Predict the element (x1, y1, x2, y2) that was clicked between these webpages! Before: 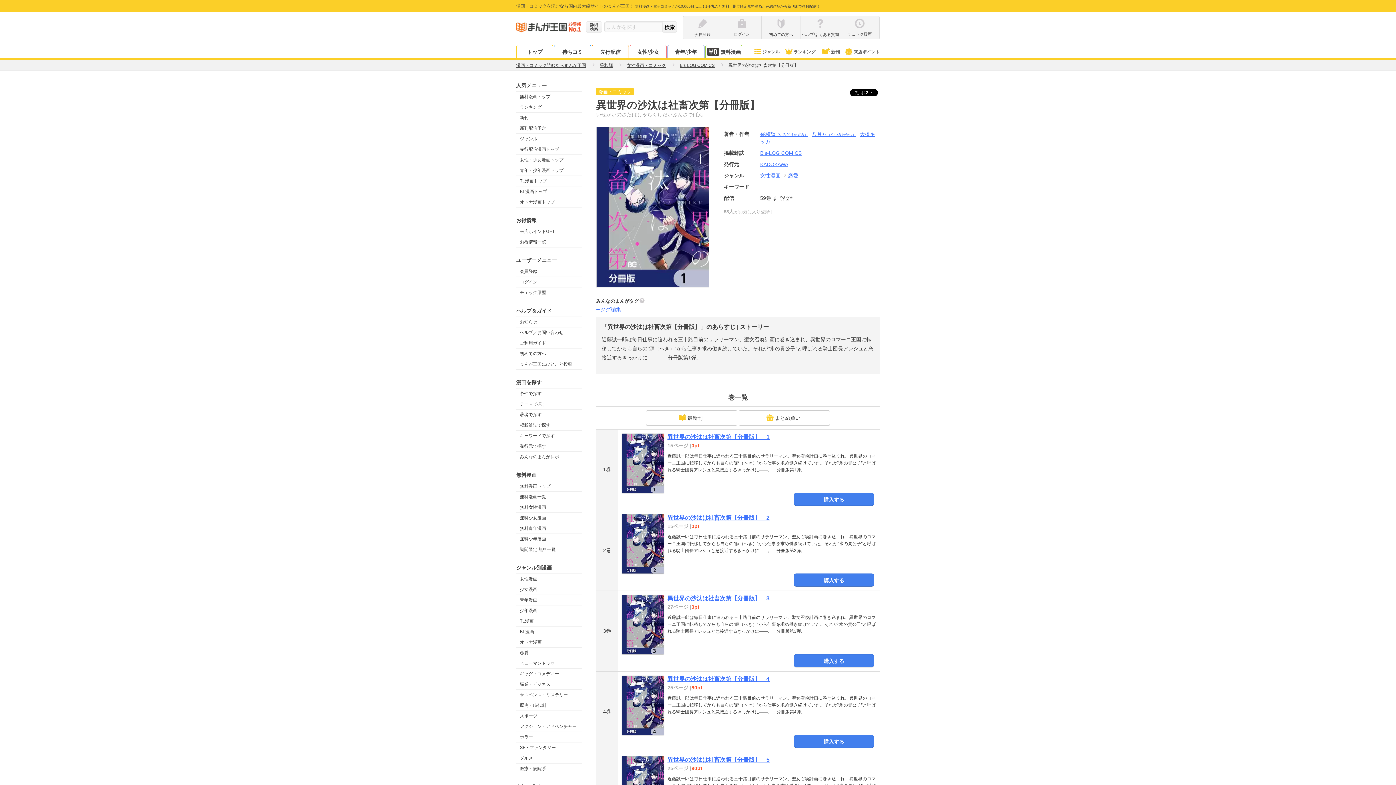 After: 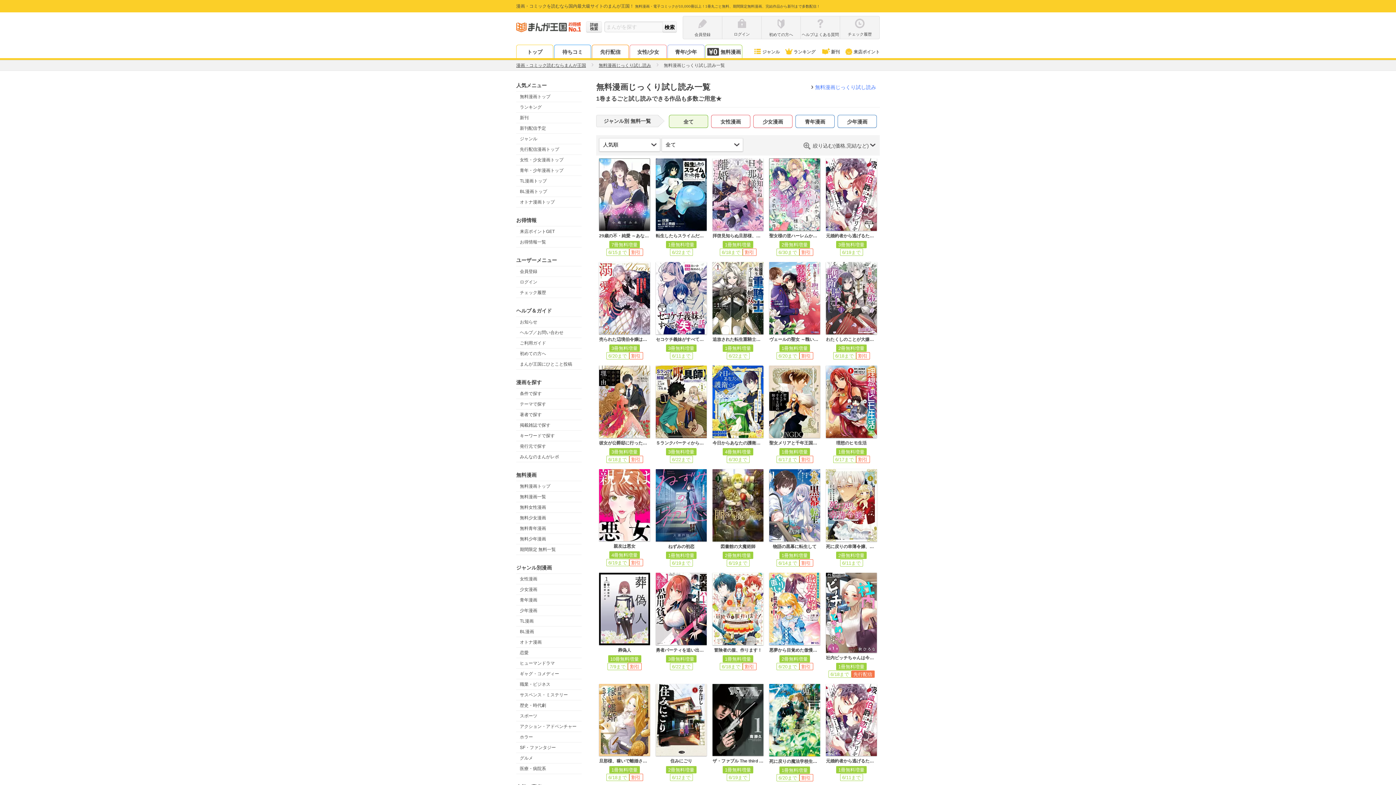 Action: bbox: (516, 523, 581, 533) label: 無料青年漫画